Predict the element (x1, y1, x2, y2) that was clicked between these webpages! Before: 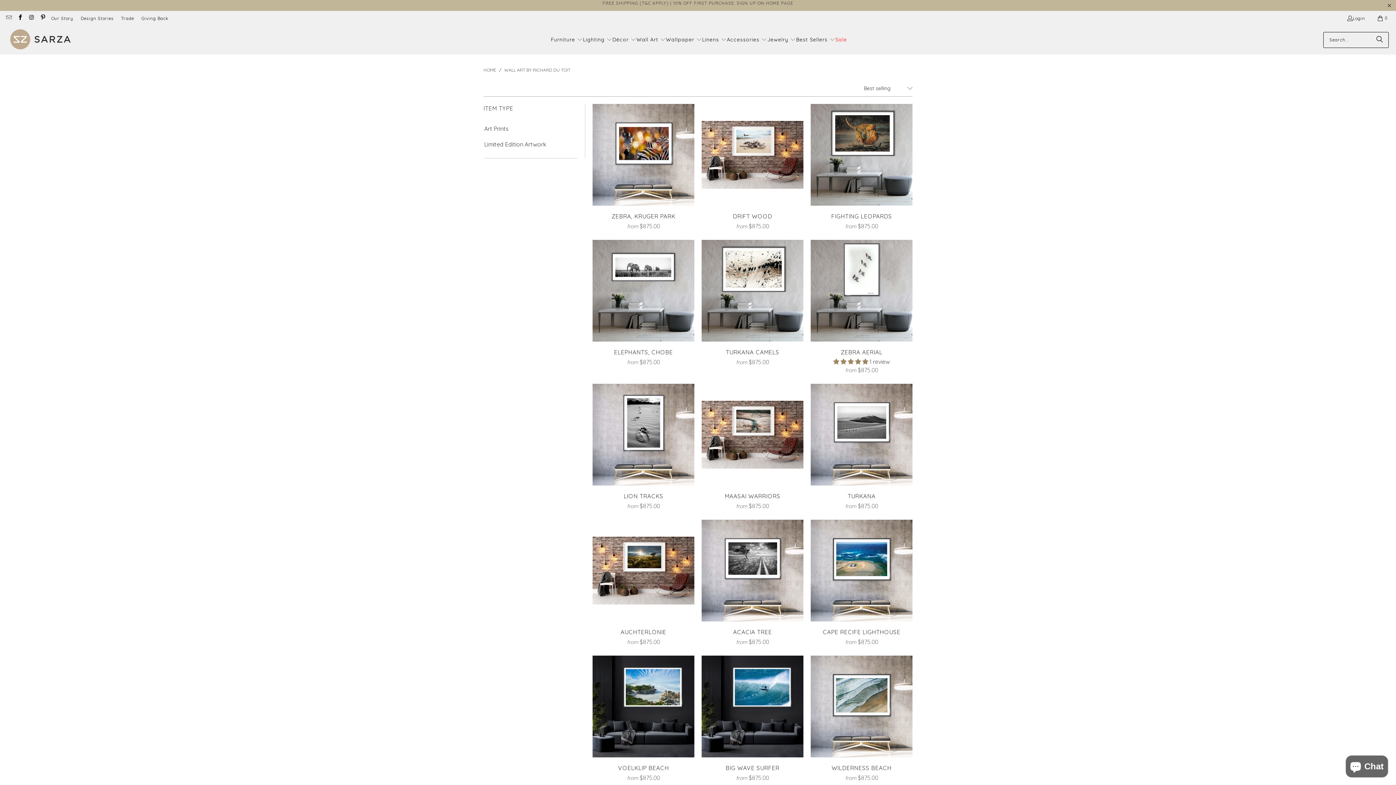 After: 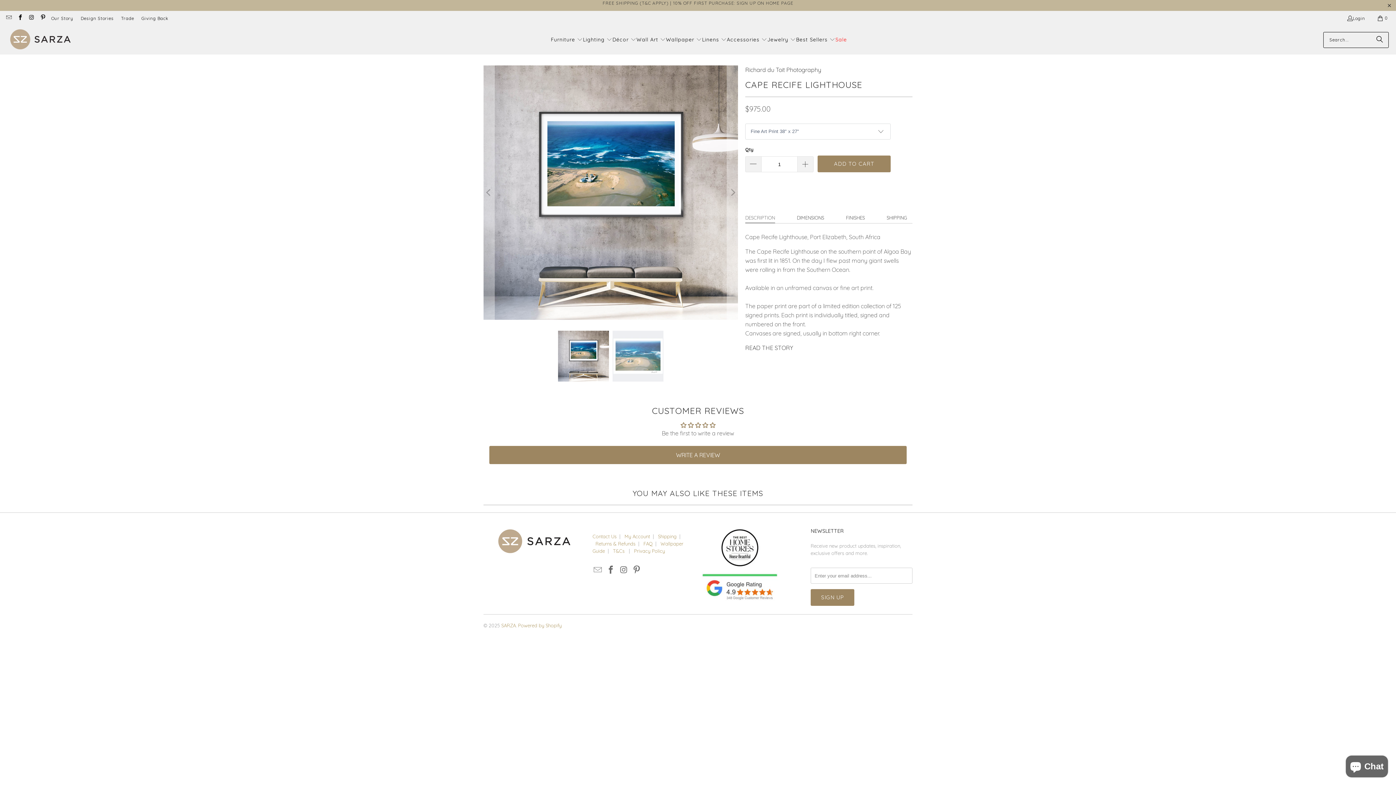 Action: bbox: (810, 519, 912, 621)